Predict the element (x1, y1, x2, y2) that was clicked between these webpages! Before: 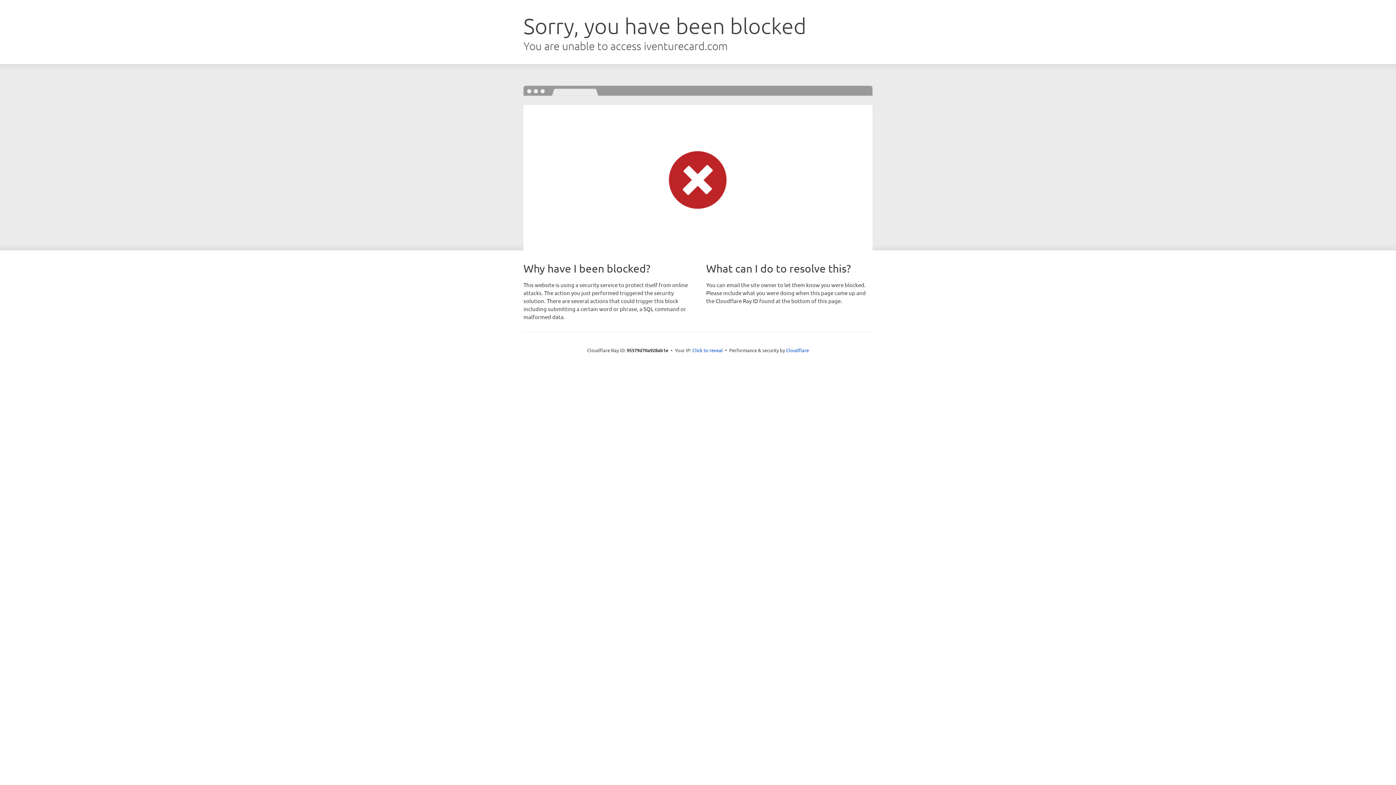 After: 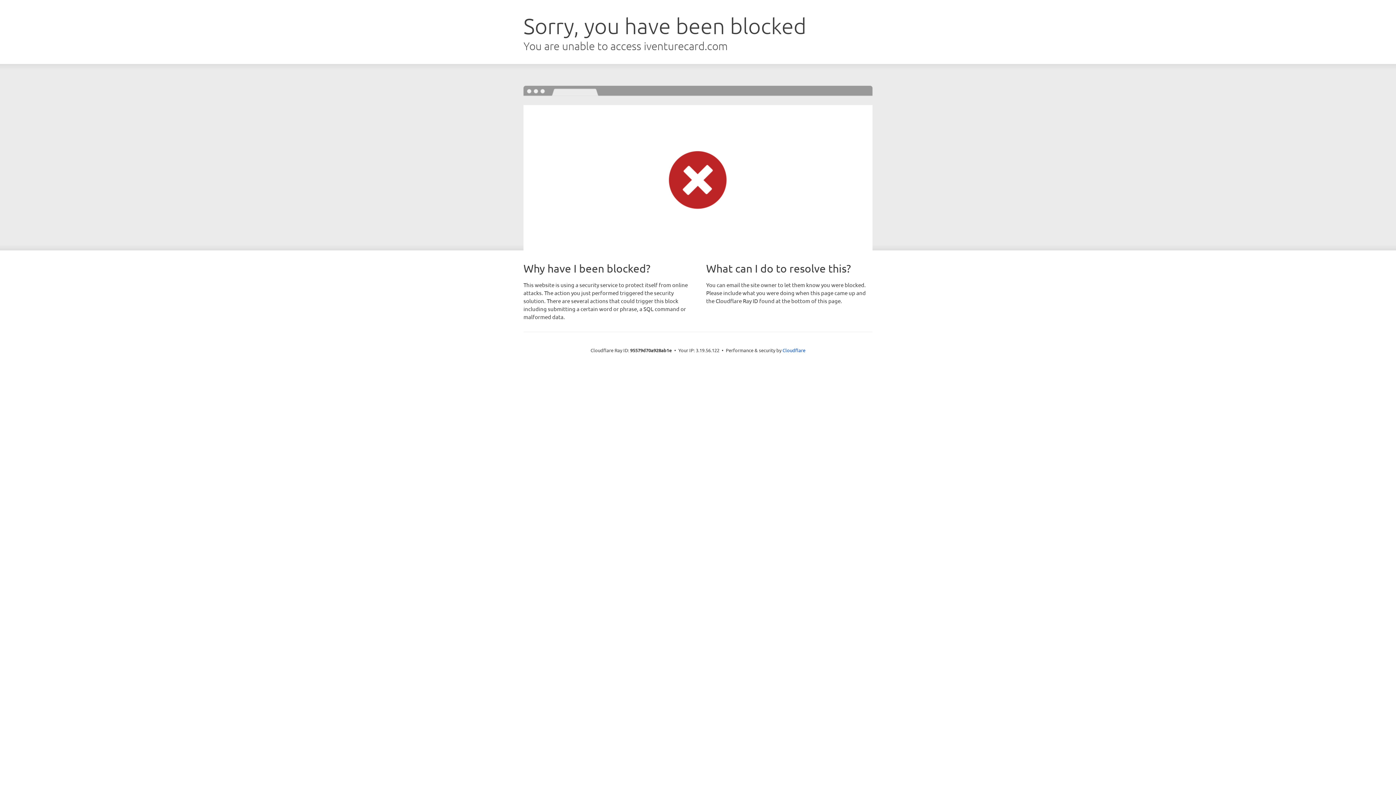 Action: bbox: (692, 346, 723, 353) label: Click to reveal